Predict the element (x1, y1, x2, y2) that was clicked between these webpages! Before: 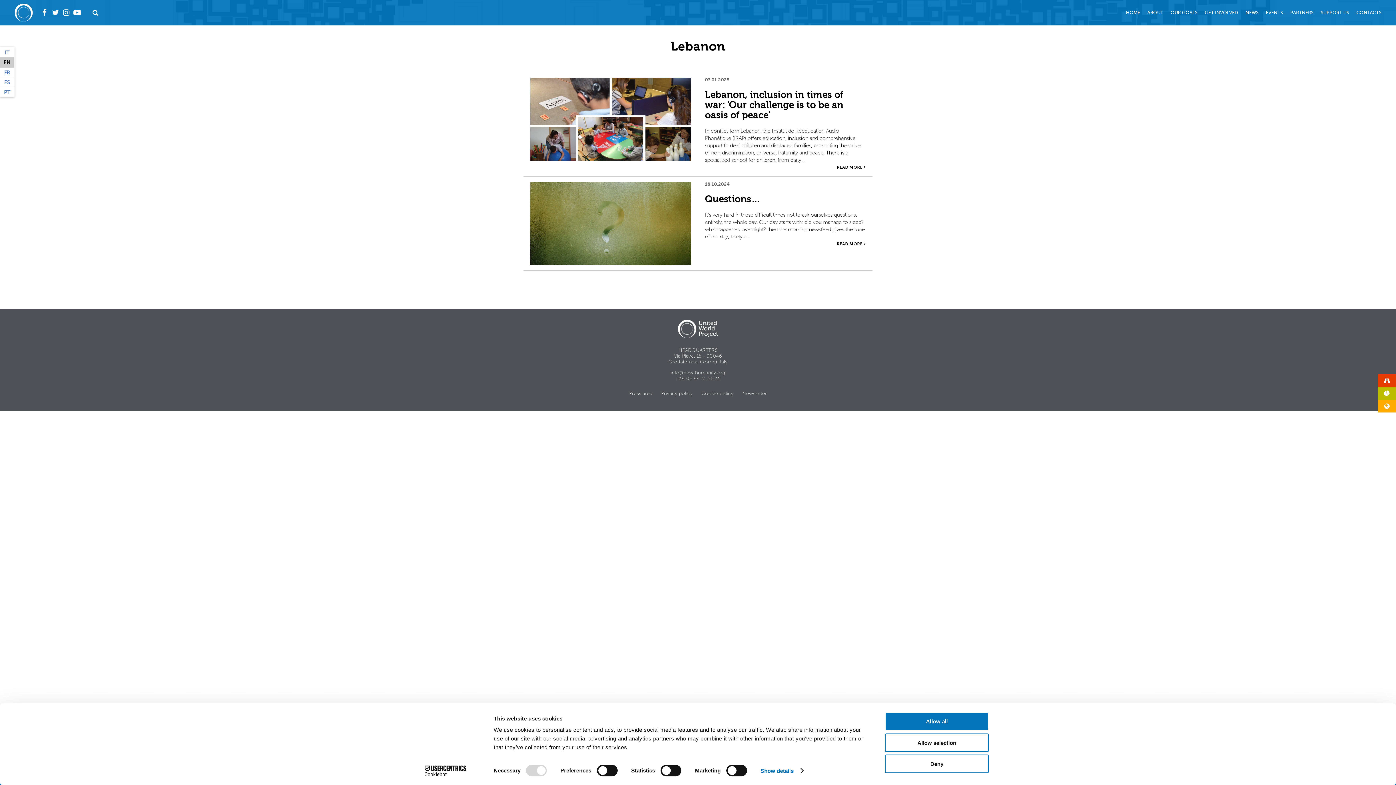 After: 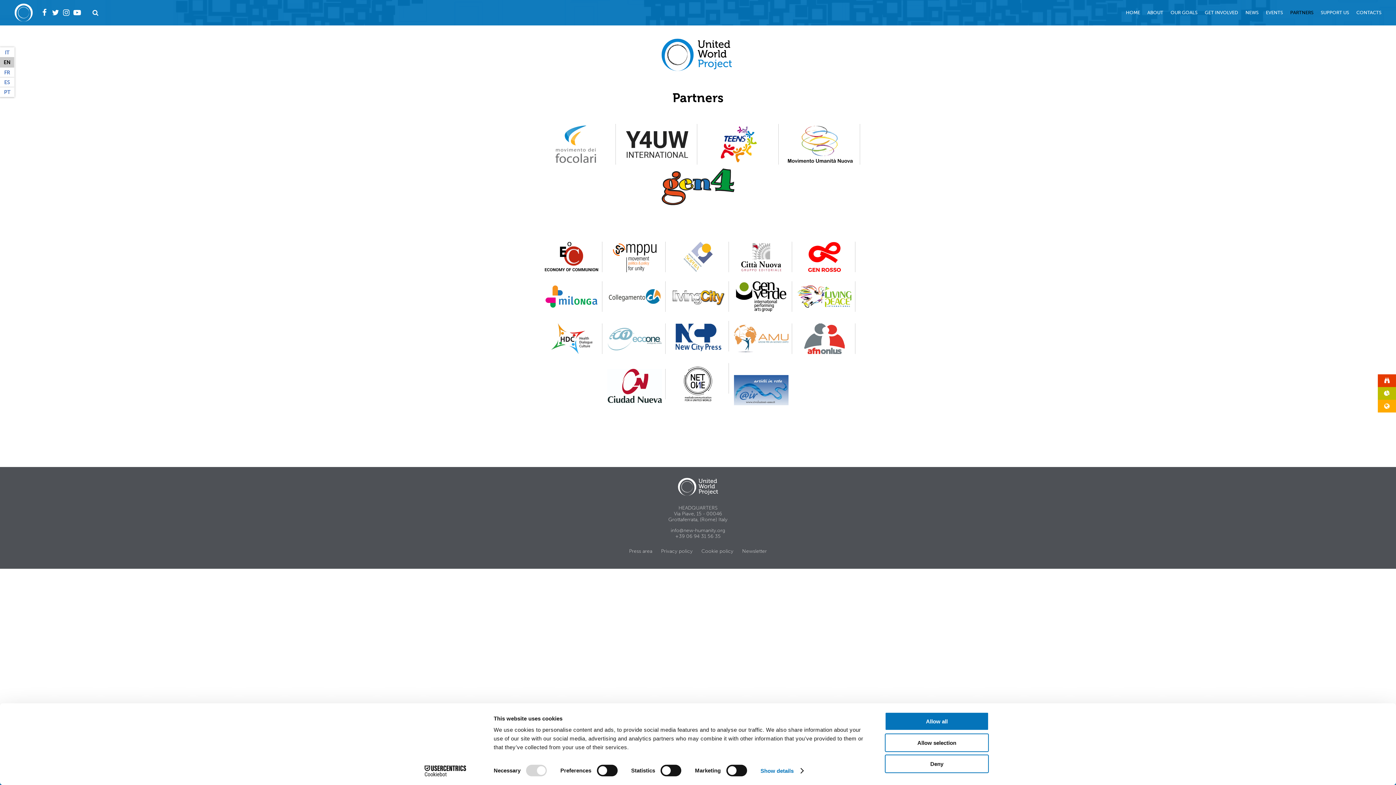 Action: bbox: (1290, 9, 1313, 15) label: PARTNERS